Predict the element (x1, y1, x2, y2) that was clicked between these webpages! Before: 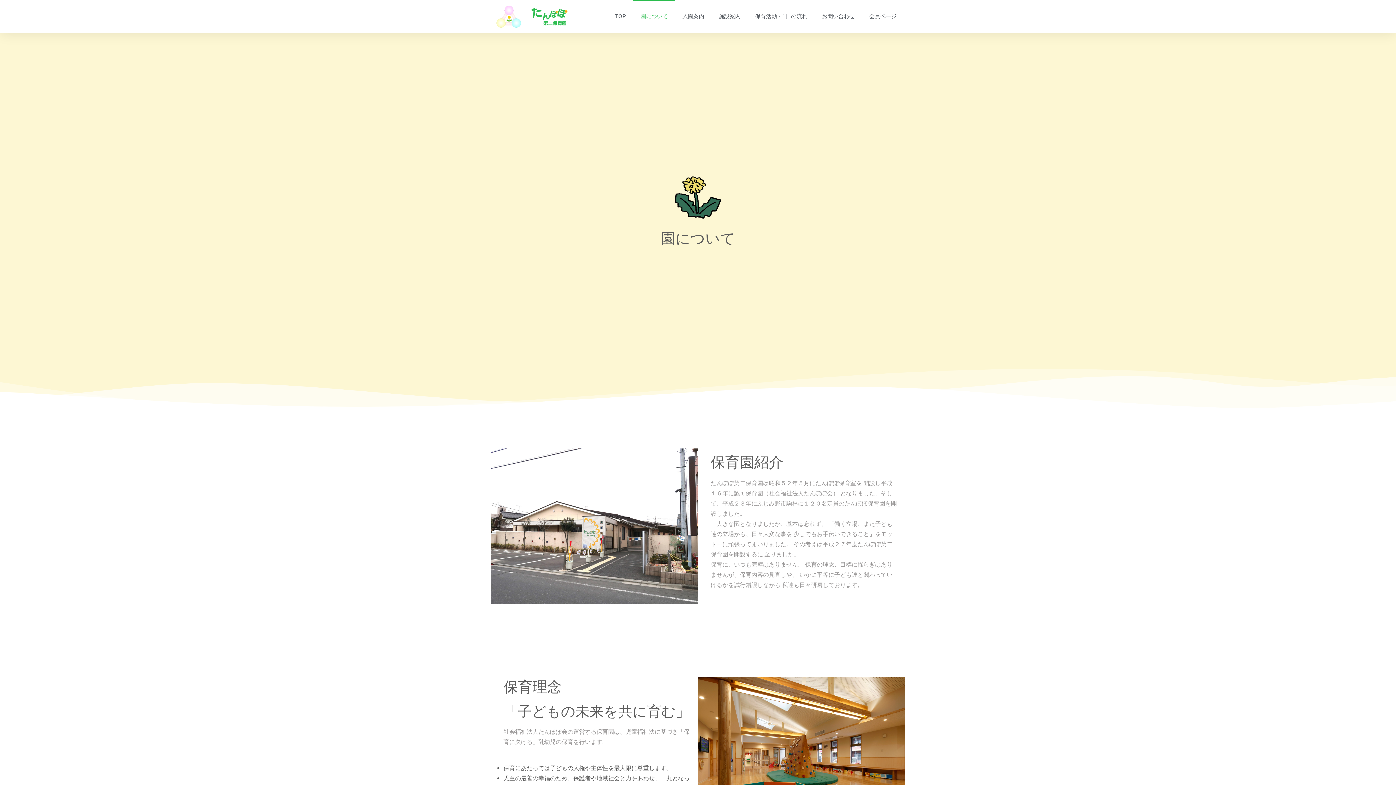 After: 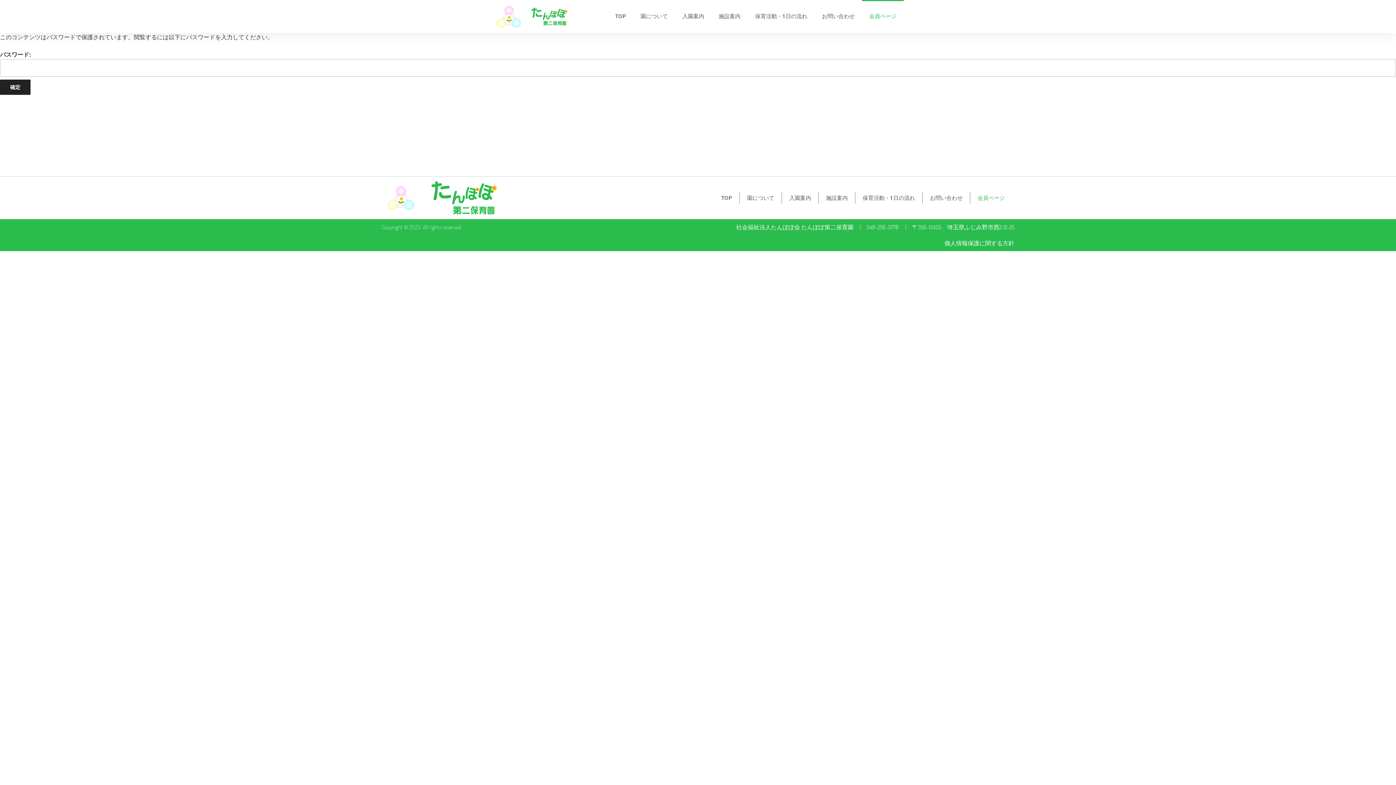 Action: label: 会員ページ bbox: (862, 0, 904, 32)